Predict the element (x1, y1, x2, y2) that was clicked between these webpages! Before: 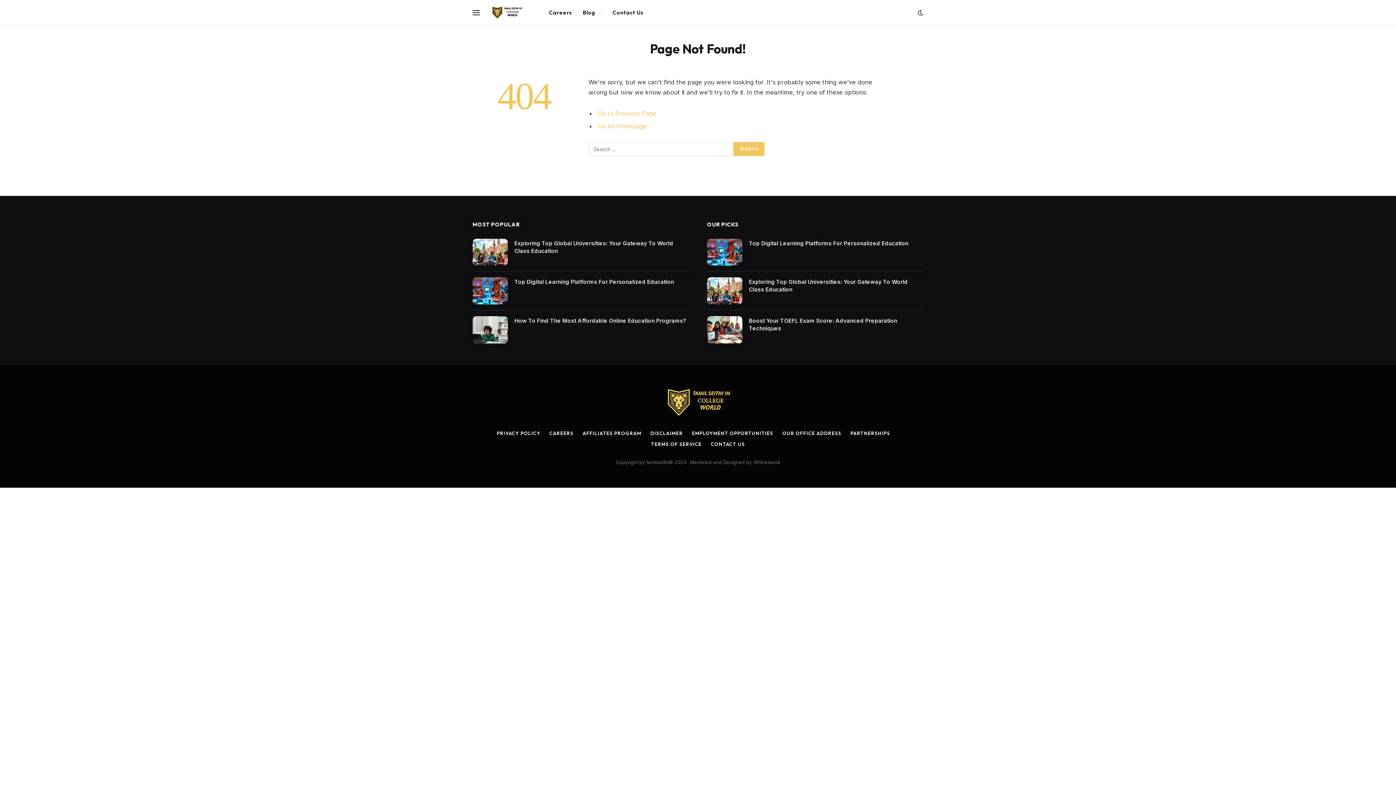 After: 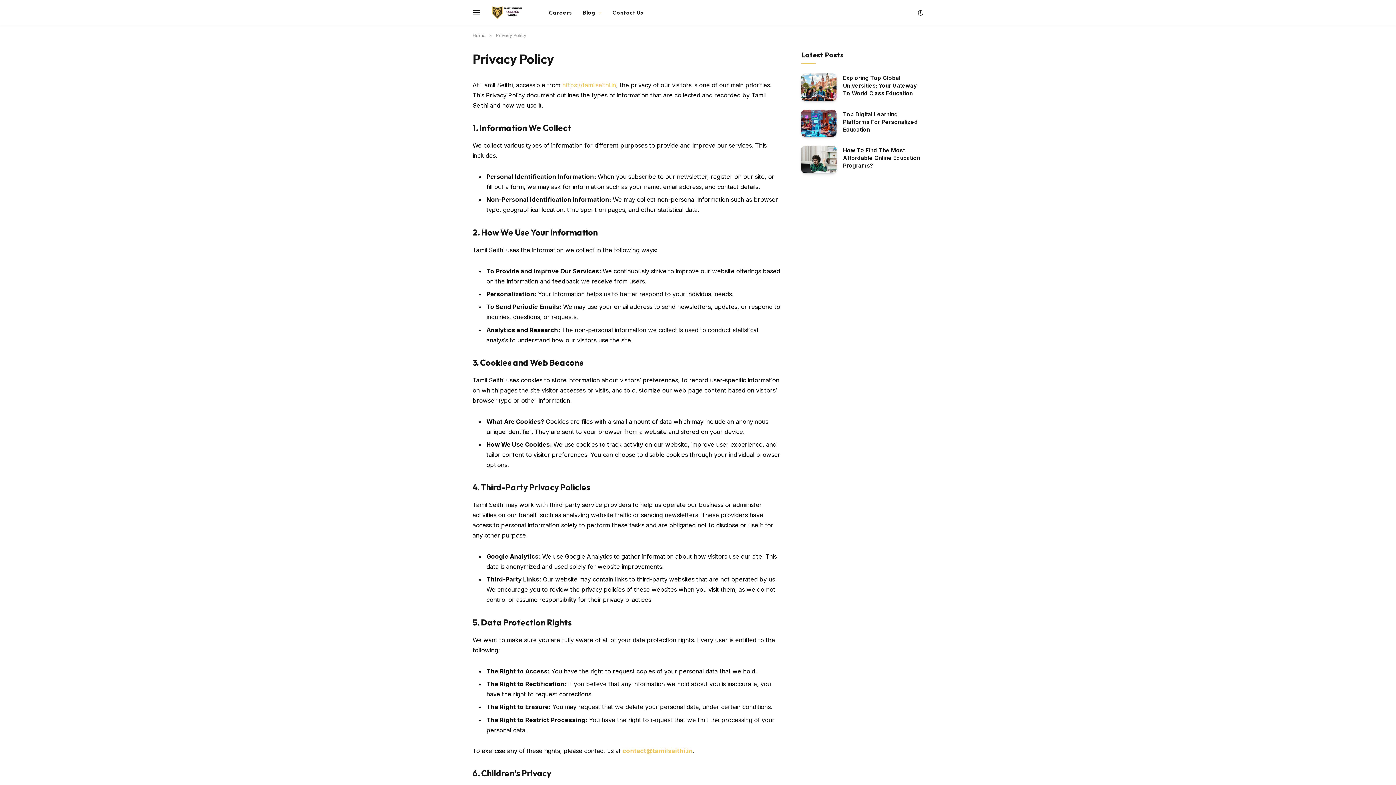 Action: bbox: (496, 430, 540, 436) label: PRIVACY POLICY